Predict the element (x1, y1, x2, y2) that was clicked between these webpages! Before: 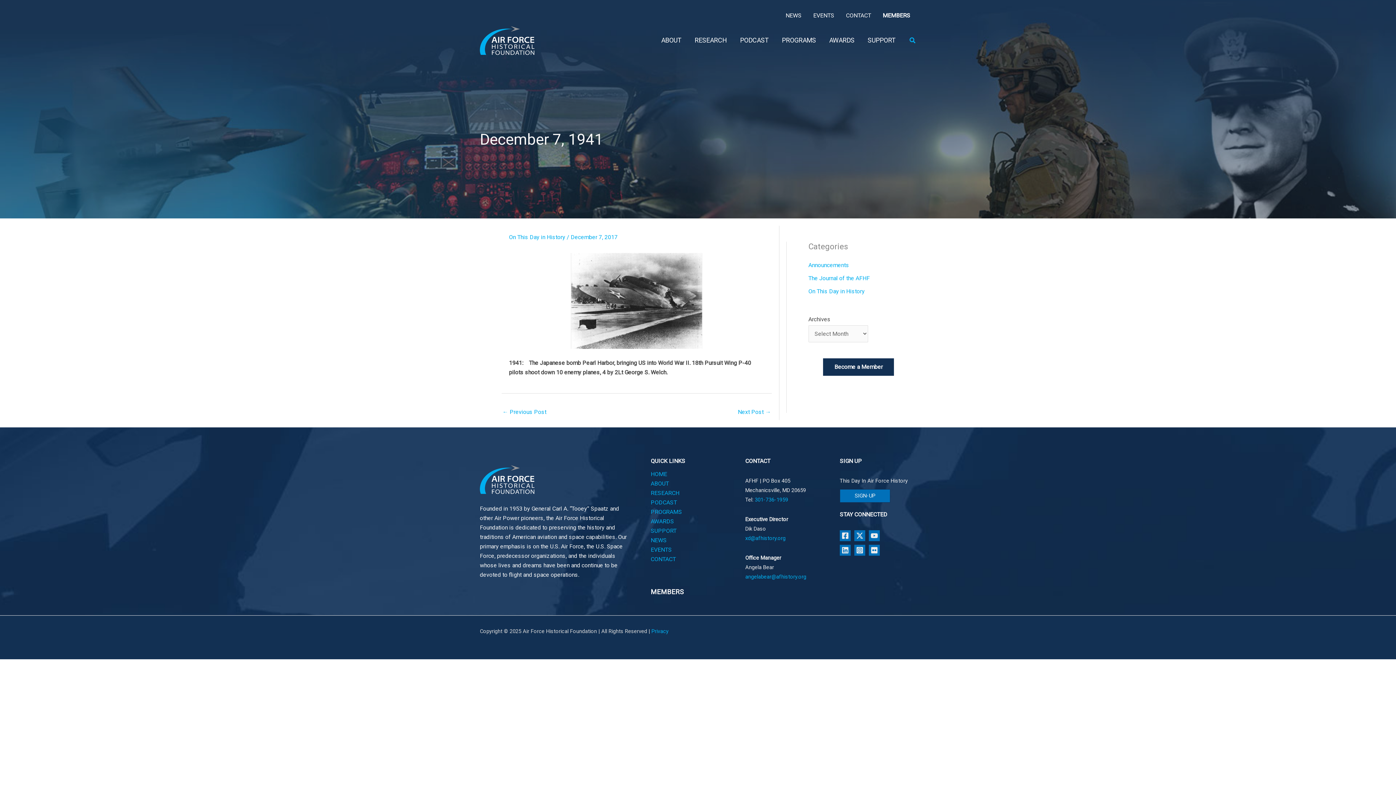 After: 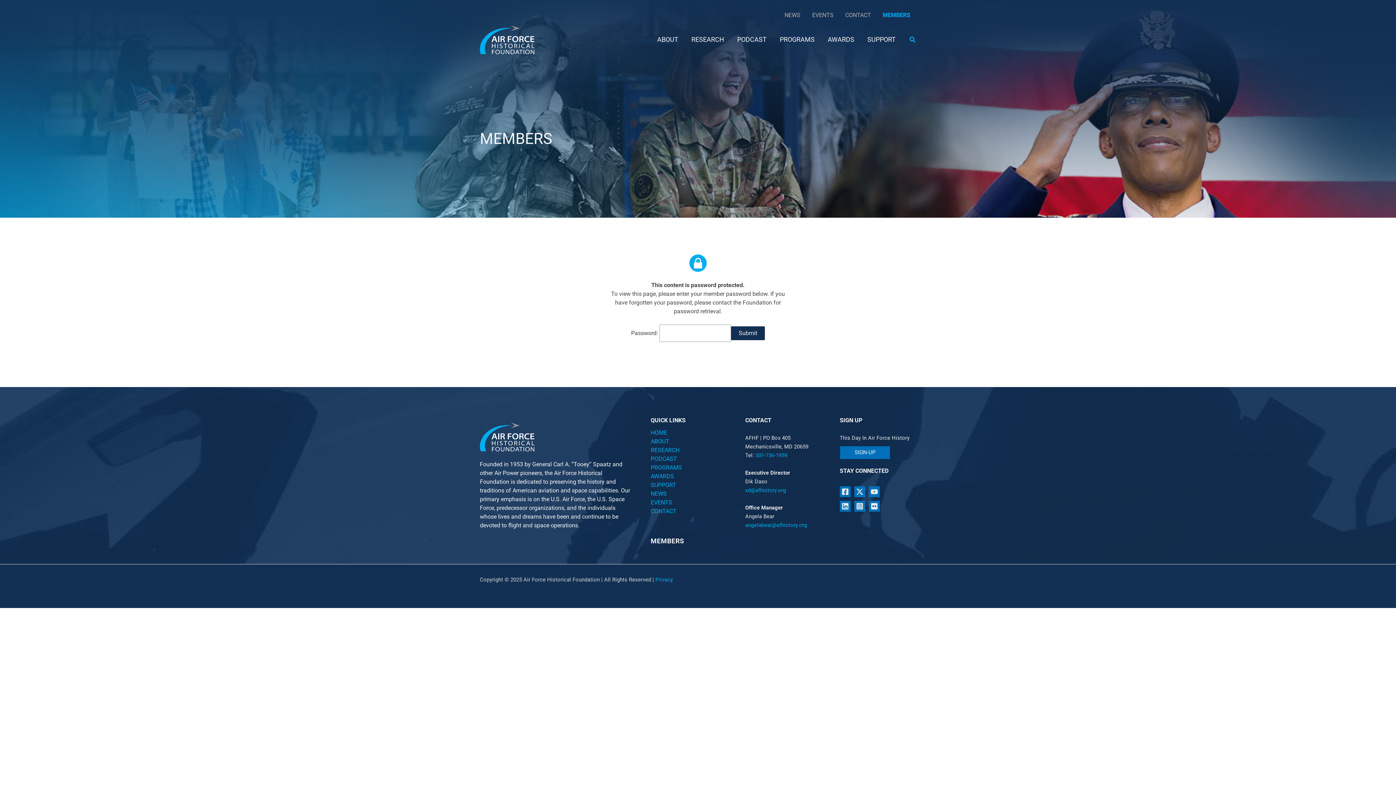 Action: bbox: (877, 10, 916, 20) label: MEMBERS